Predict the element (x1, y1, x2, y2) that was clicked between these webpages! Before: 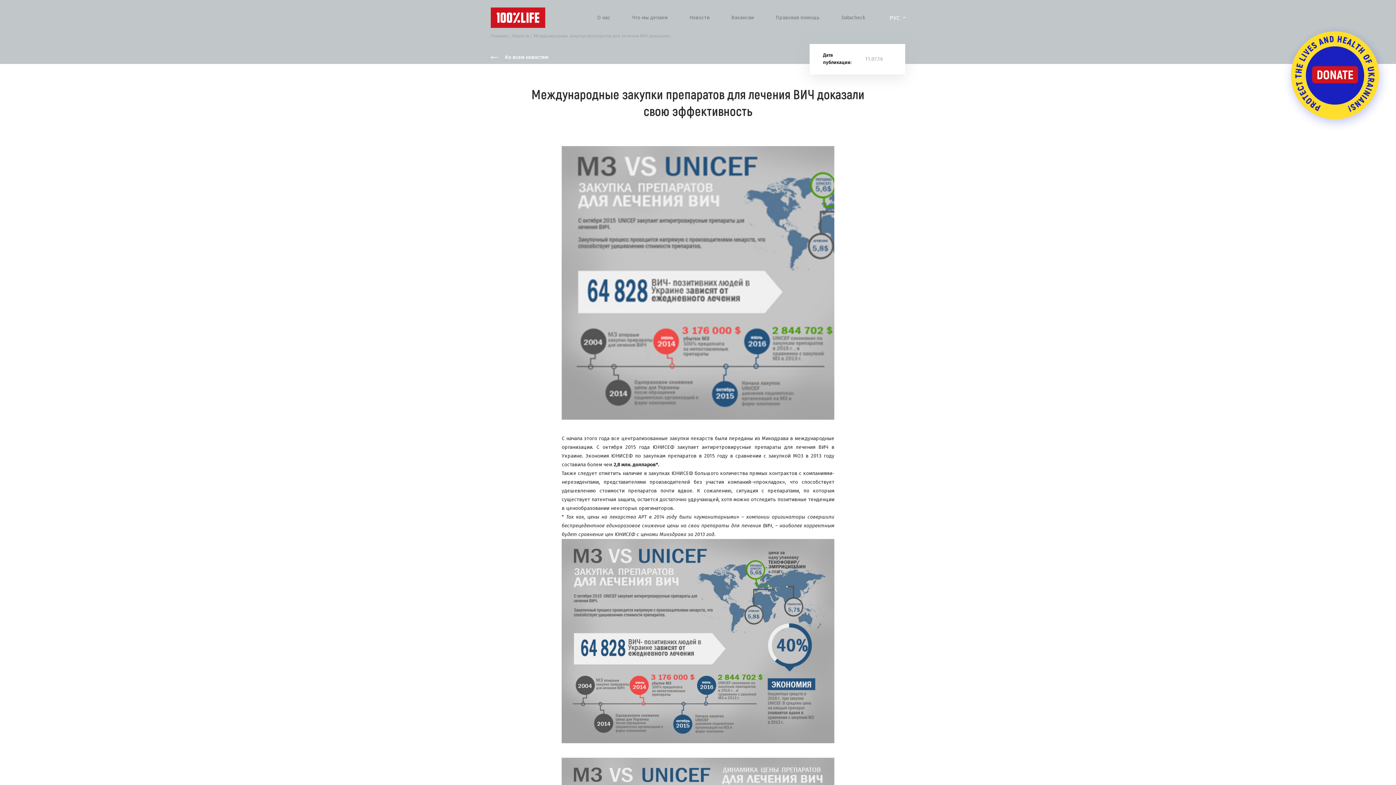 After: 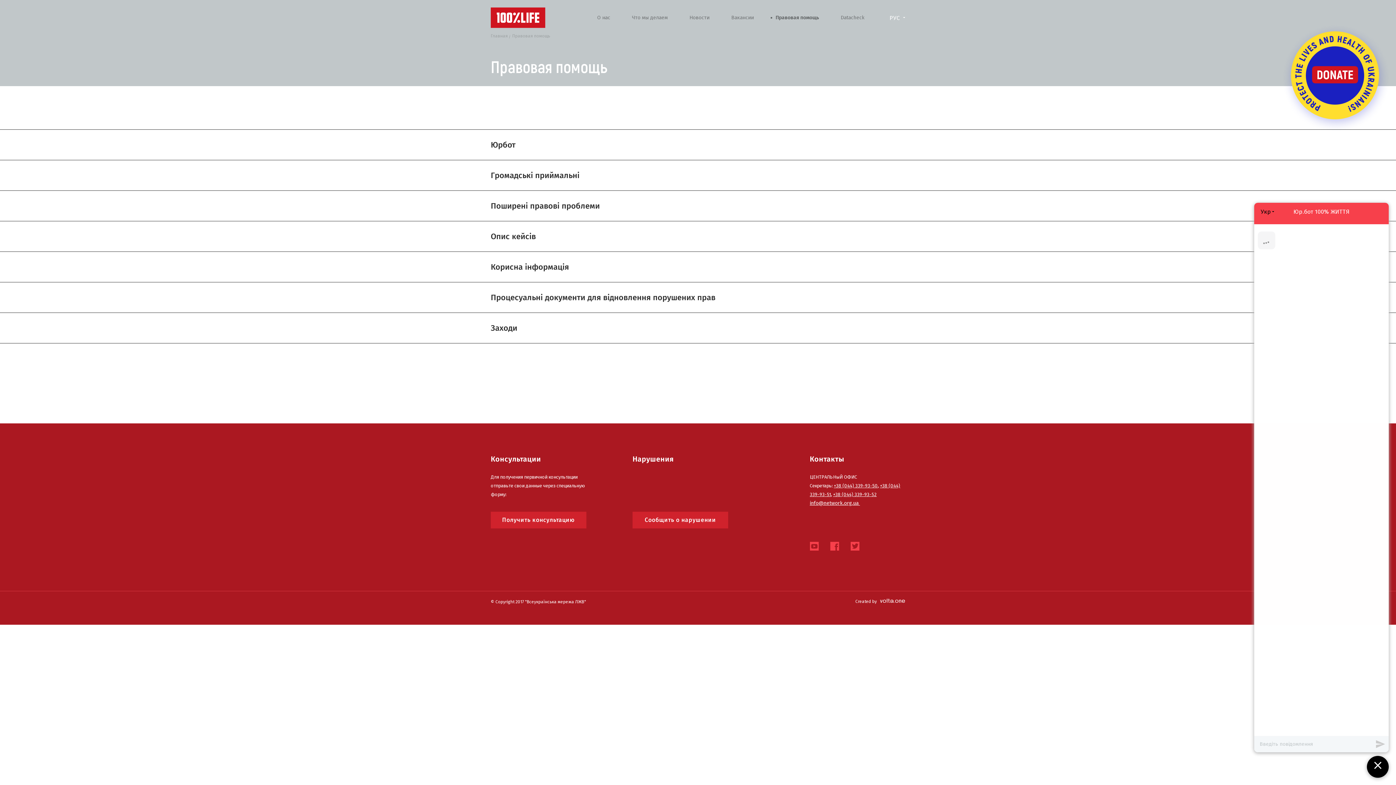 Action: bbox: (775, 14, 819, 20) label: Правовая помощь